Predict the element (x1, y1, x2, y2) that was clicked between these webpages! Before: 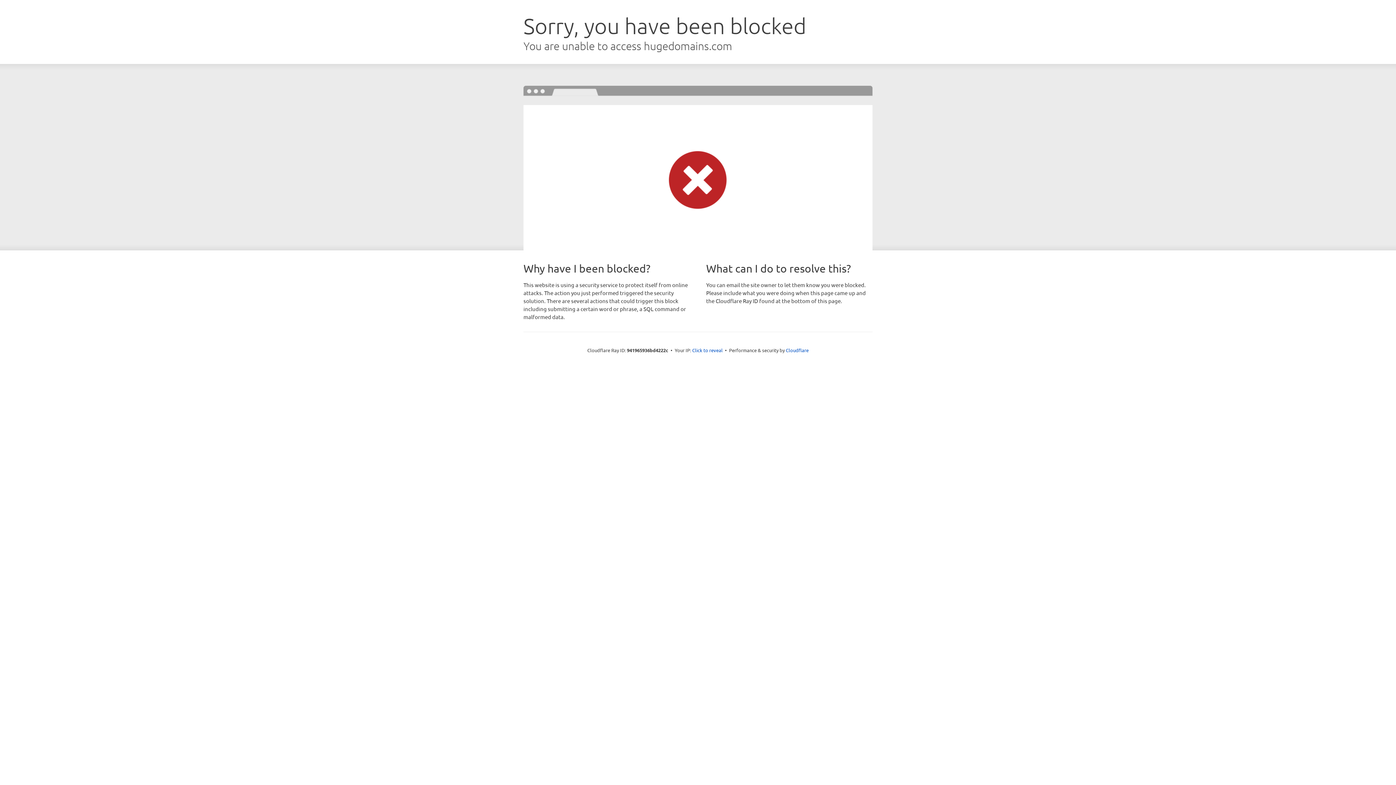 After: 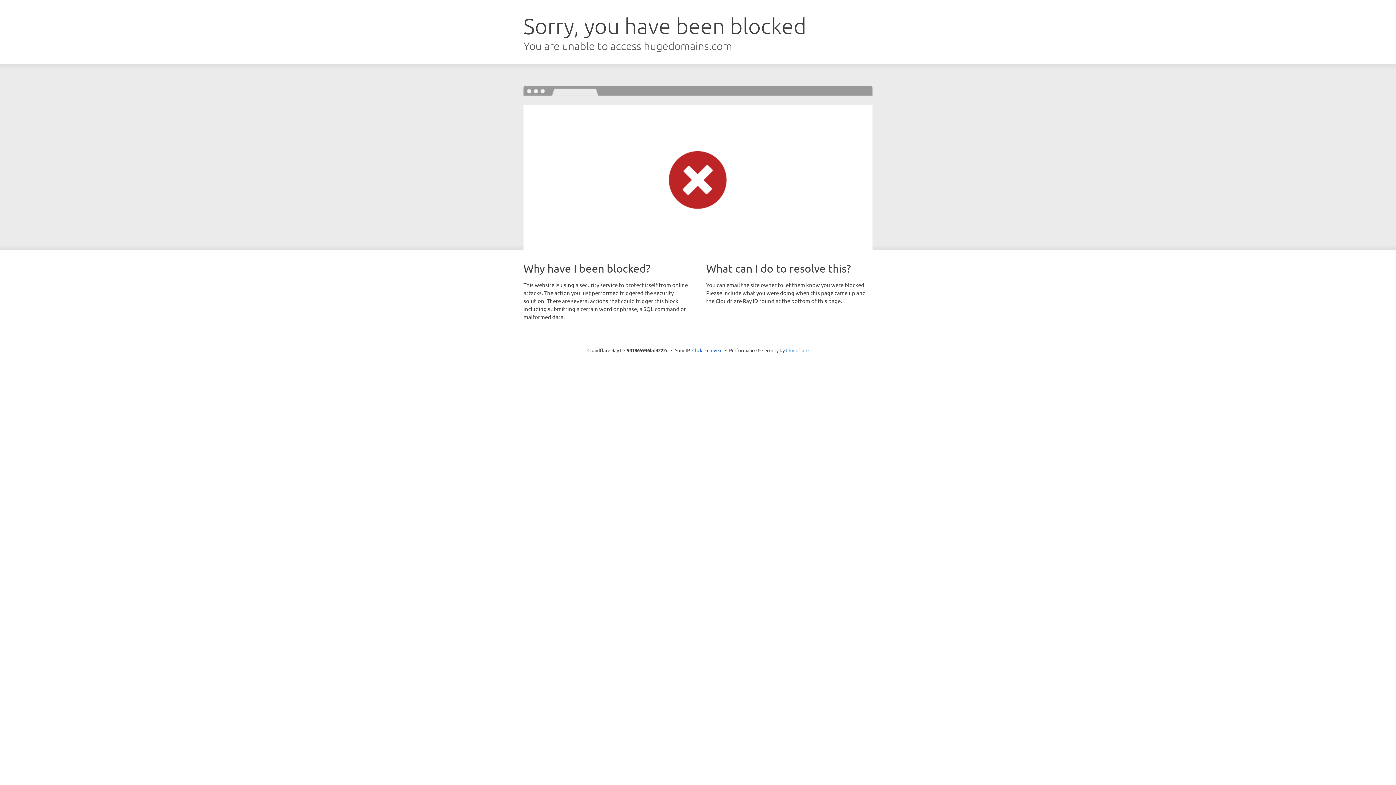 Action: label: Cloudflare bbox: (786, 347, 808, 353)